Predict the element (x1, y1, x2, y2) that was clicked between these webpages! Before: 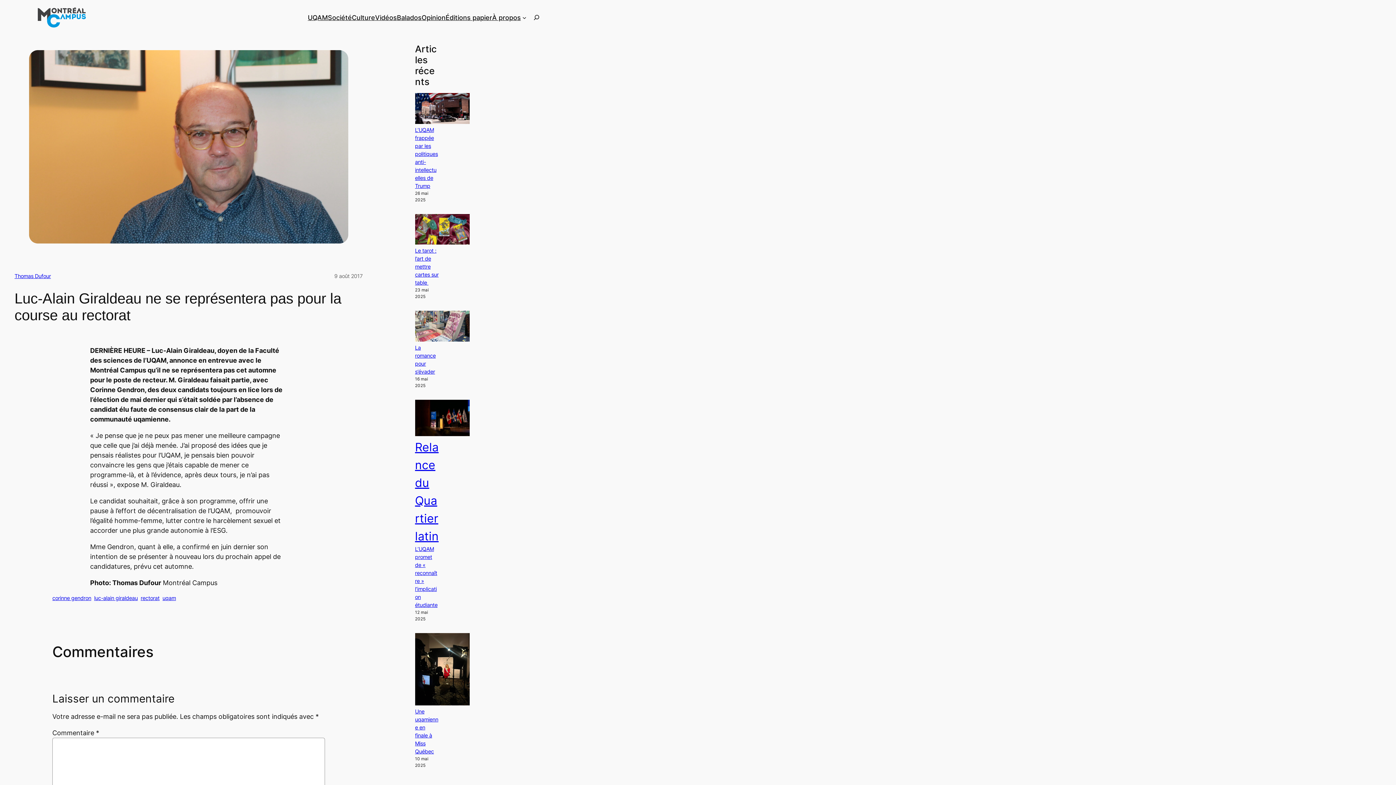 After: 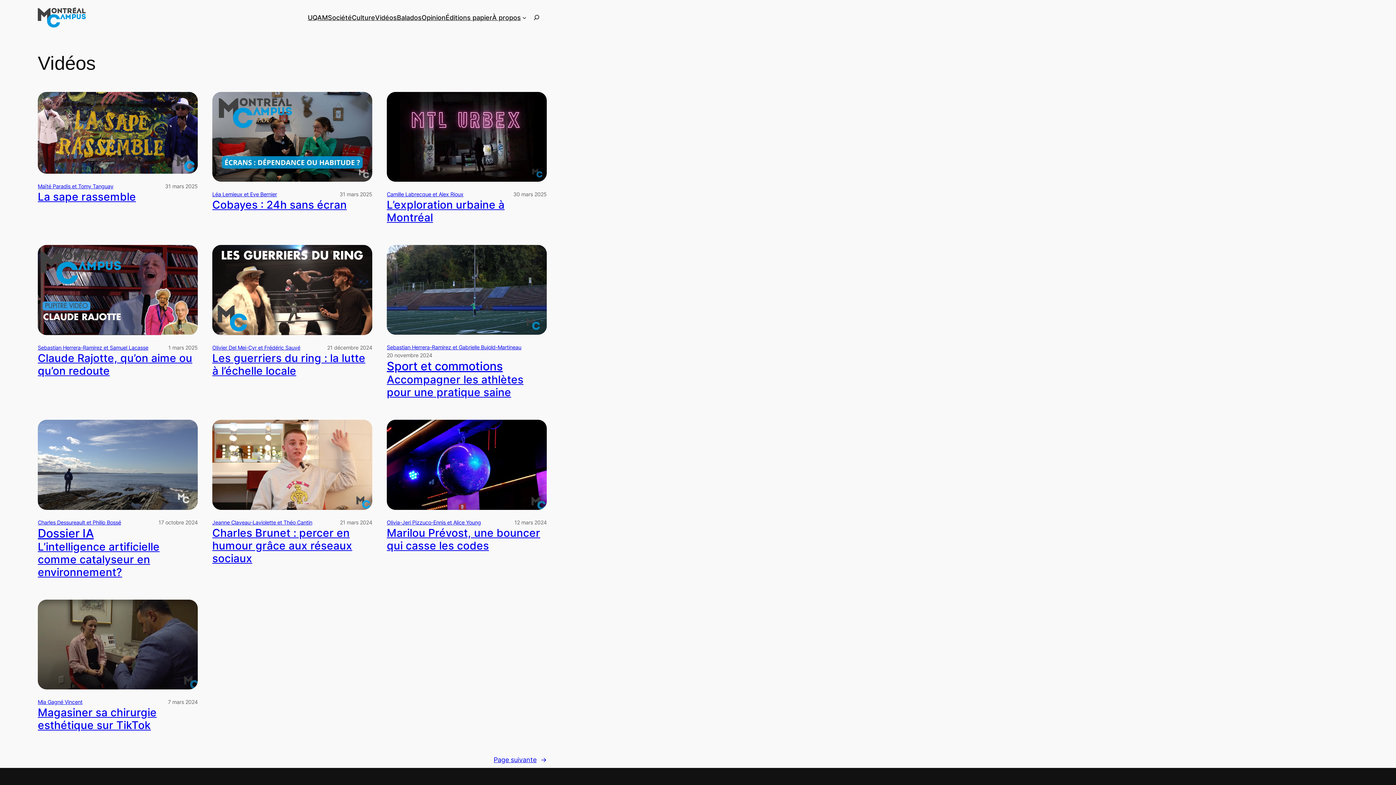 Action: label: Vidéos bbox: (375, 12, 396, 22)